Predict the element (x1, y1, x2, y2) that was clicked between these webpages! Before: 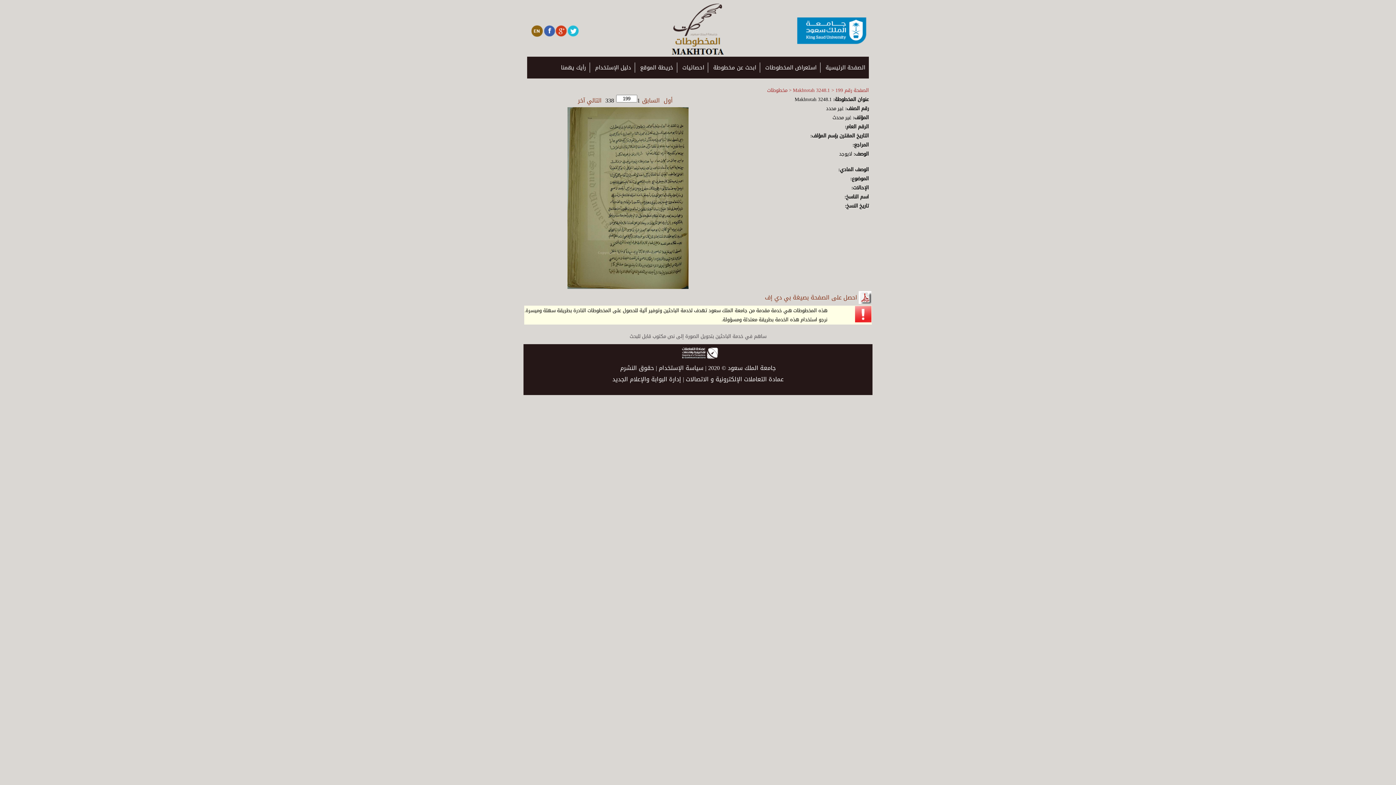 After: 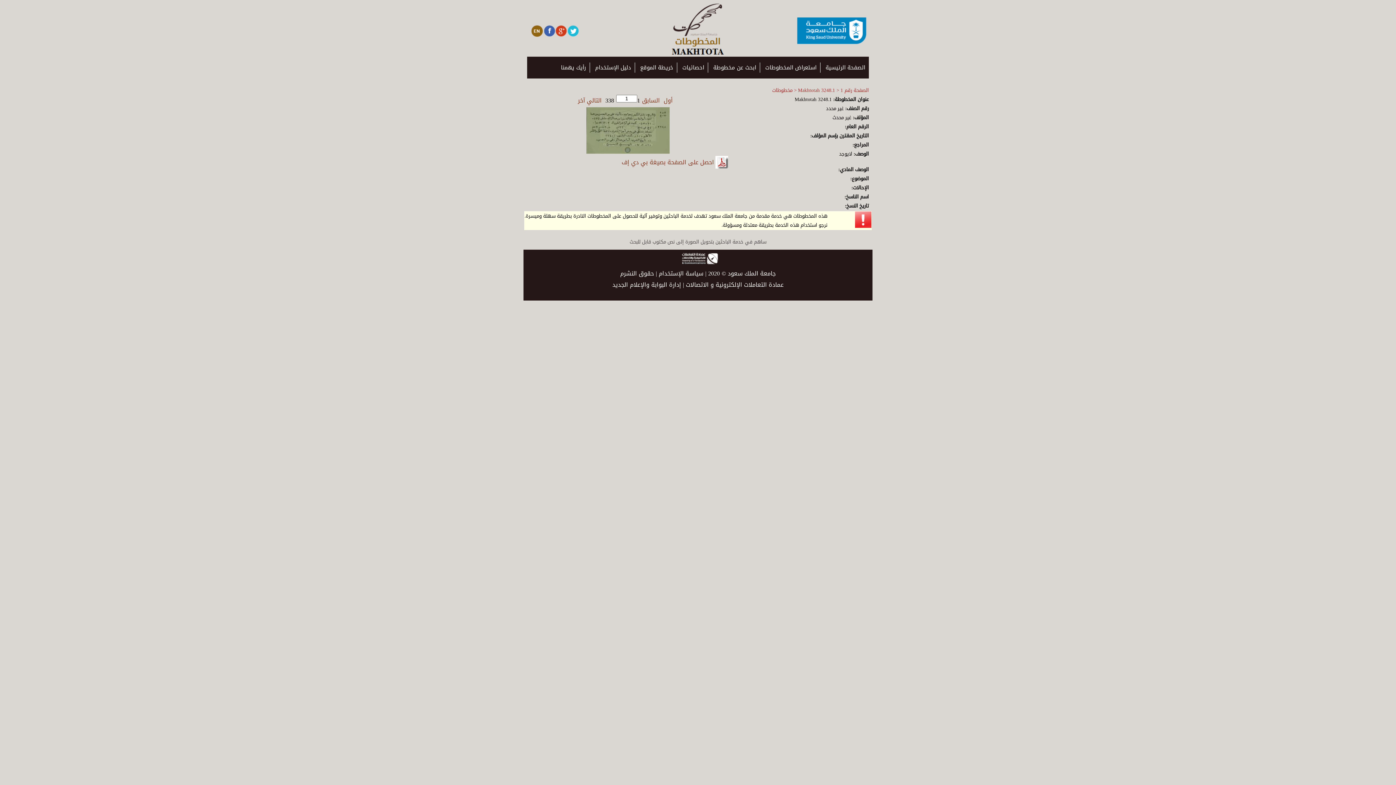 Action: label: أول bbox: (662, 94, 674, 106)